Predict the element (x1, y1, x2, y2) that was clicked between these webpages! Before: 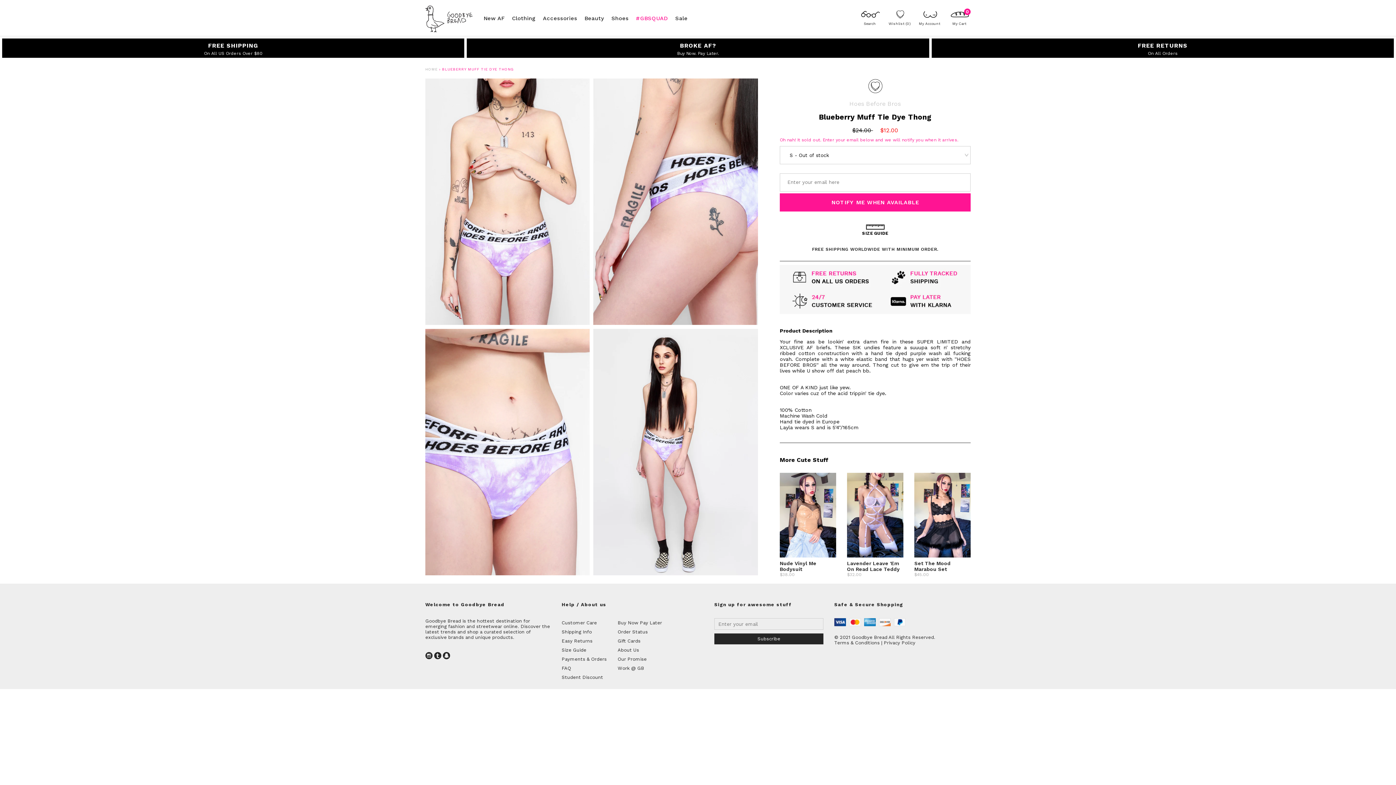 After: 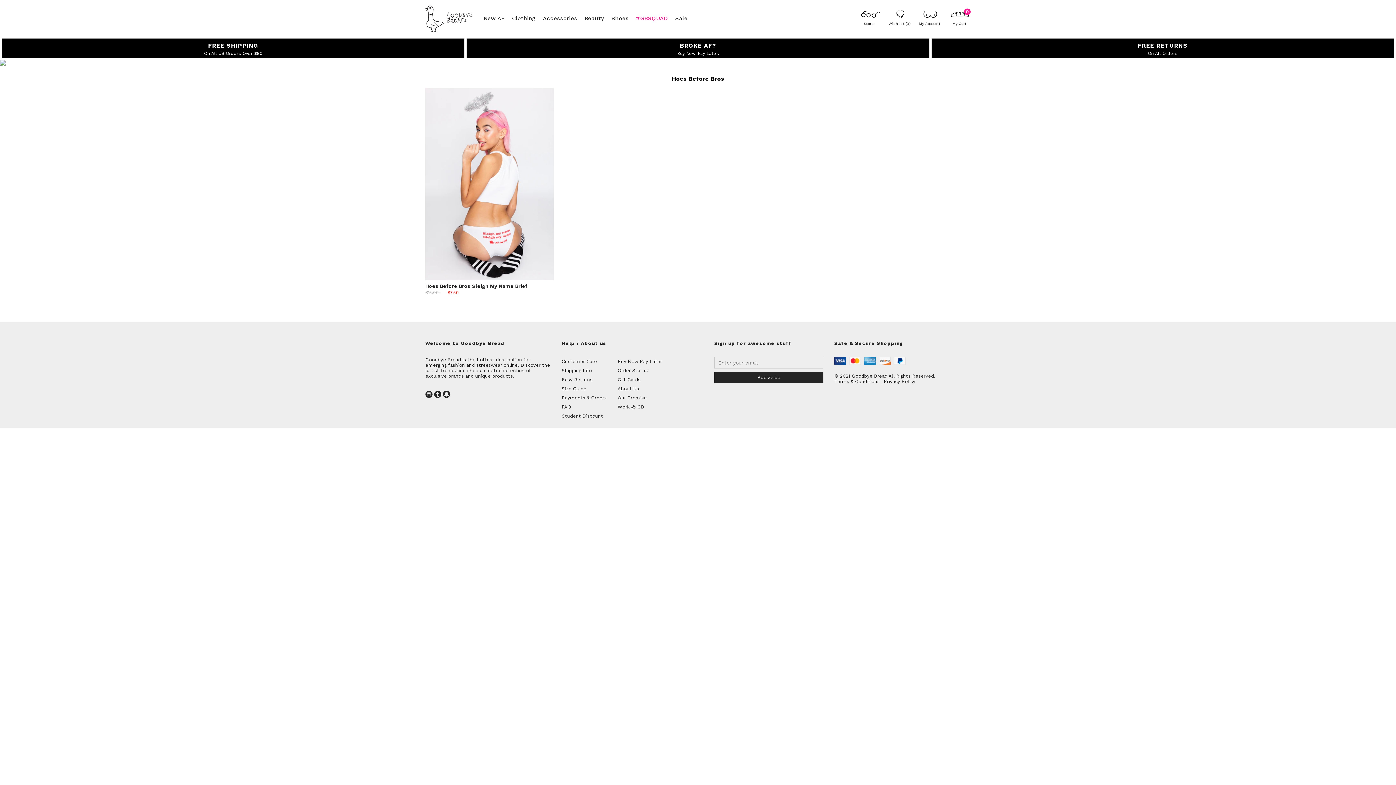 Action: bbox: (849, 100, 901, 107) label: Hoes Before Bros